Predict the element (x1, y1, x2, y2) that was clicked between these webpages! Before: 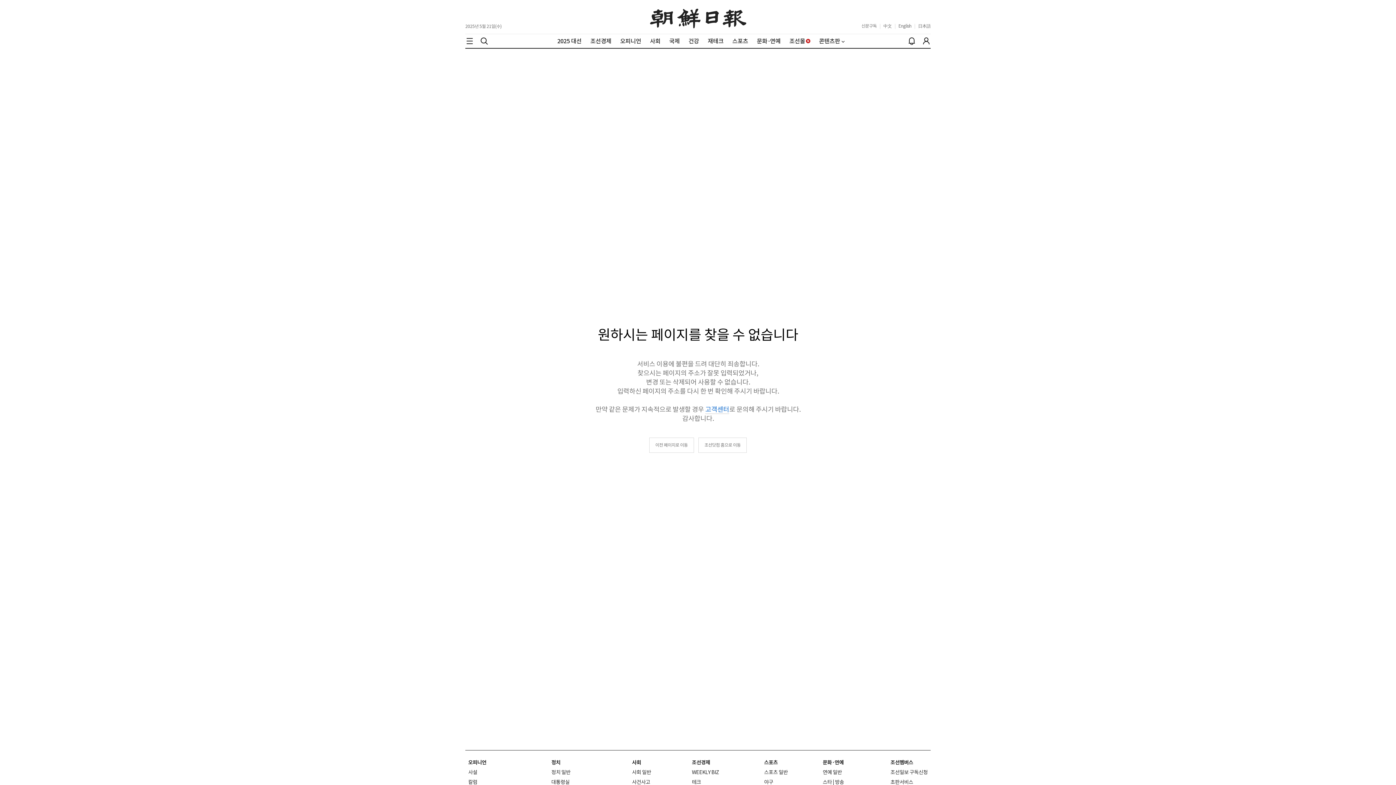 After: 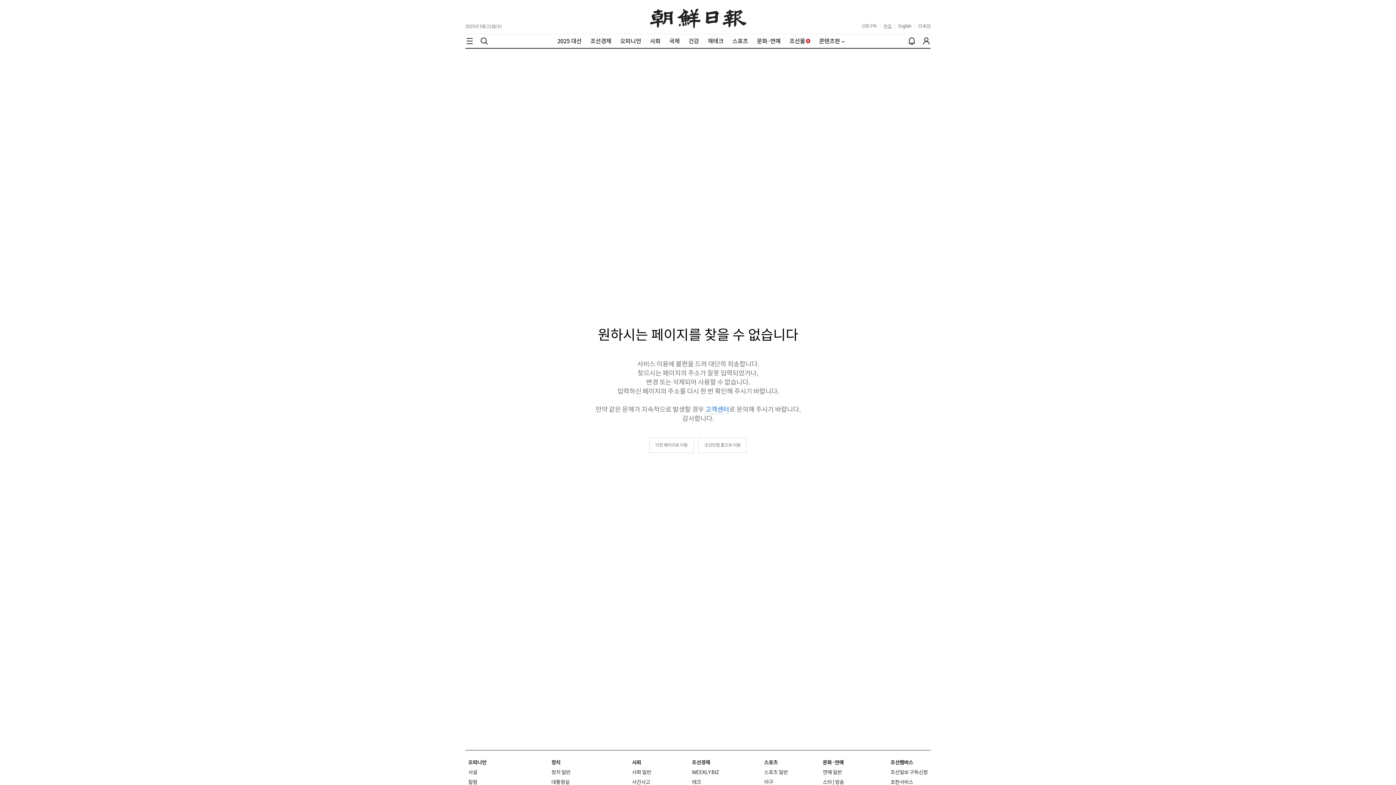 Action: bbox: (883, 23, 892, 28) label: 中文